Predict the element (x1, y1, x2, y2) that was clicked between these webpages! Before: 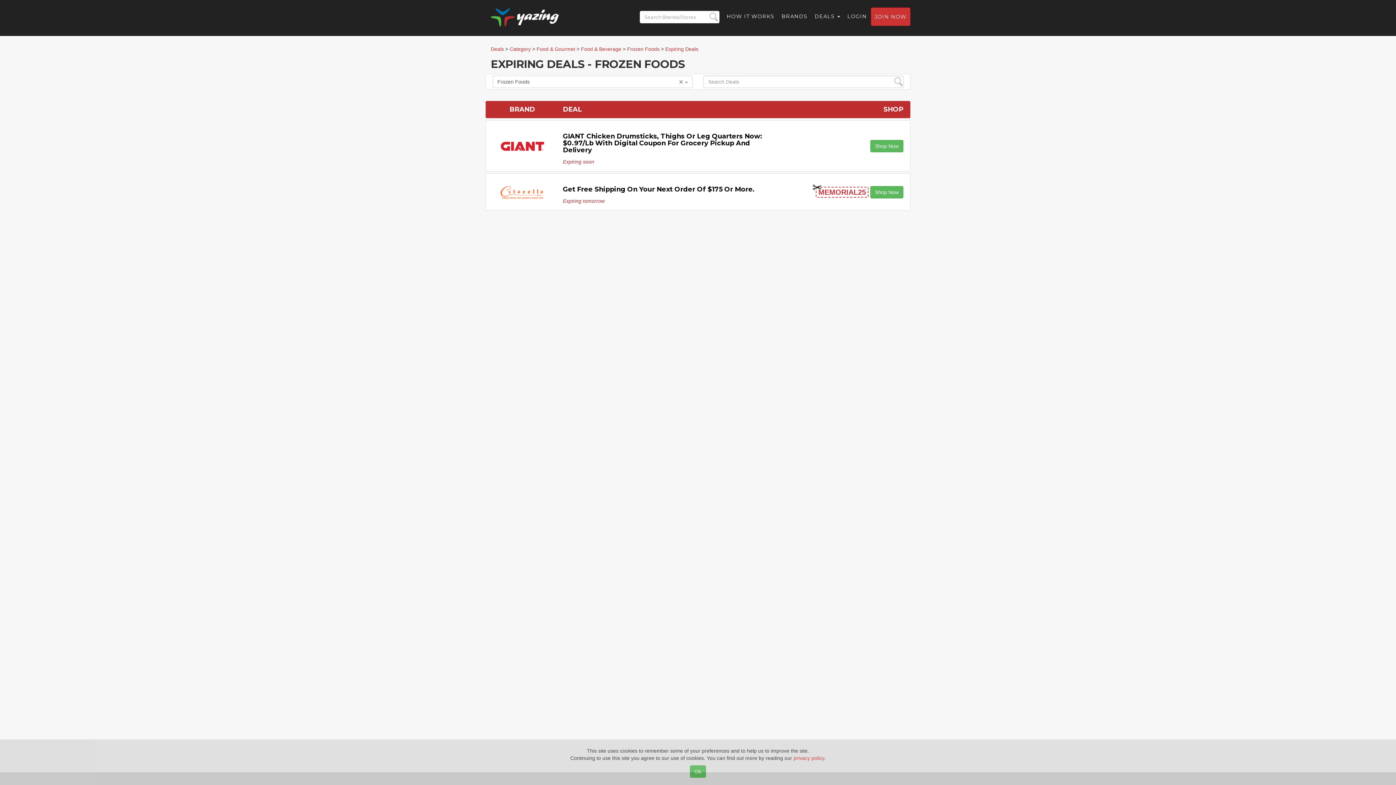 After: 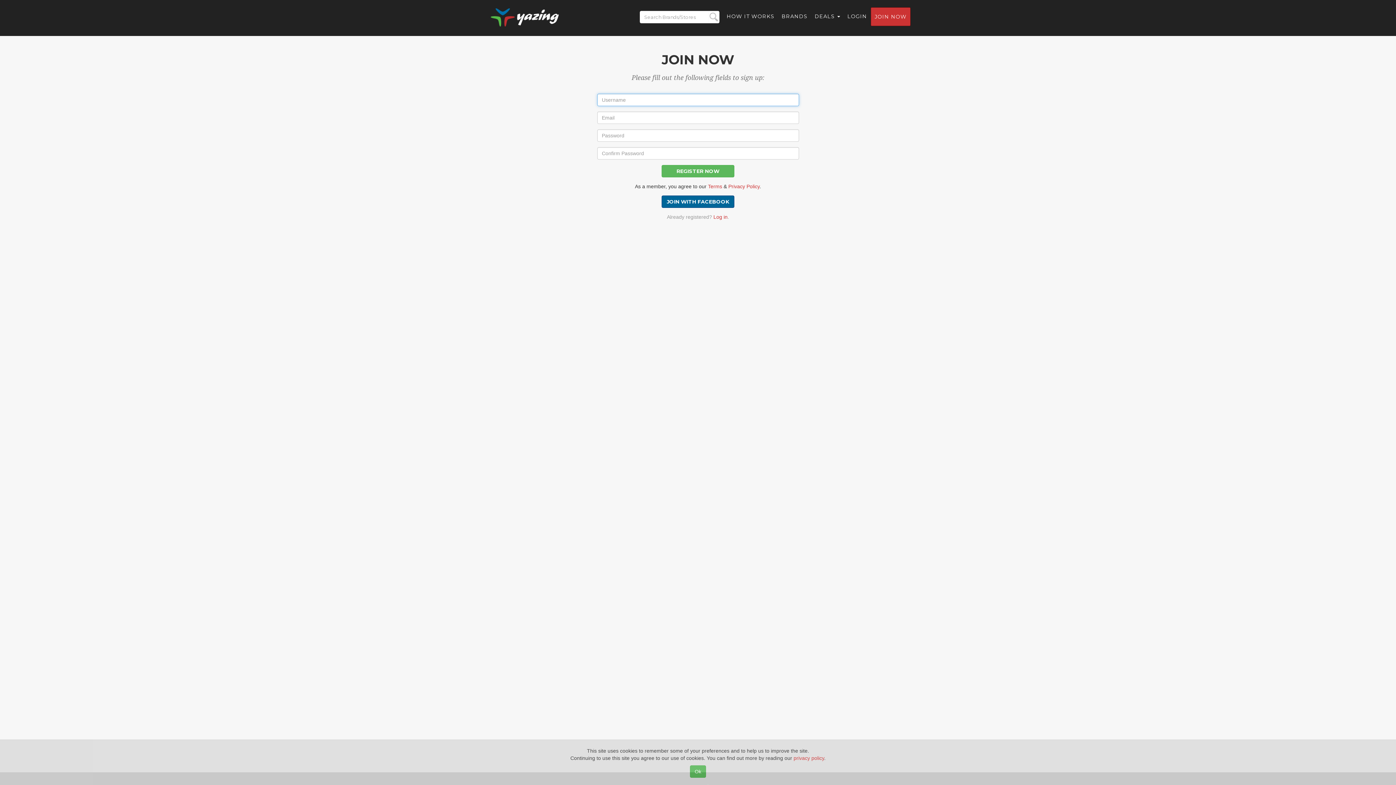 Action: bbox: (870, 7, 910, 26) label: JOIN NOW